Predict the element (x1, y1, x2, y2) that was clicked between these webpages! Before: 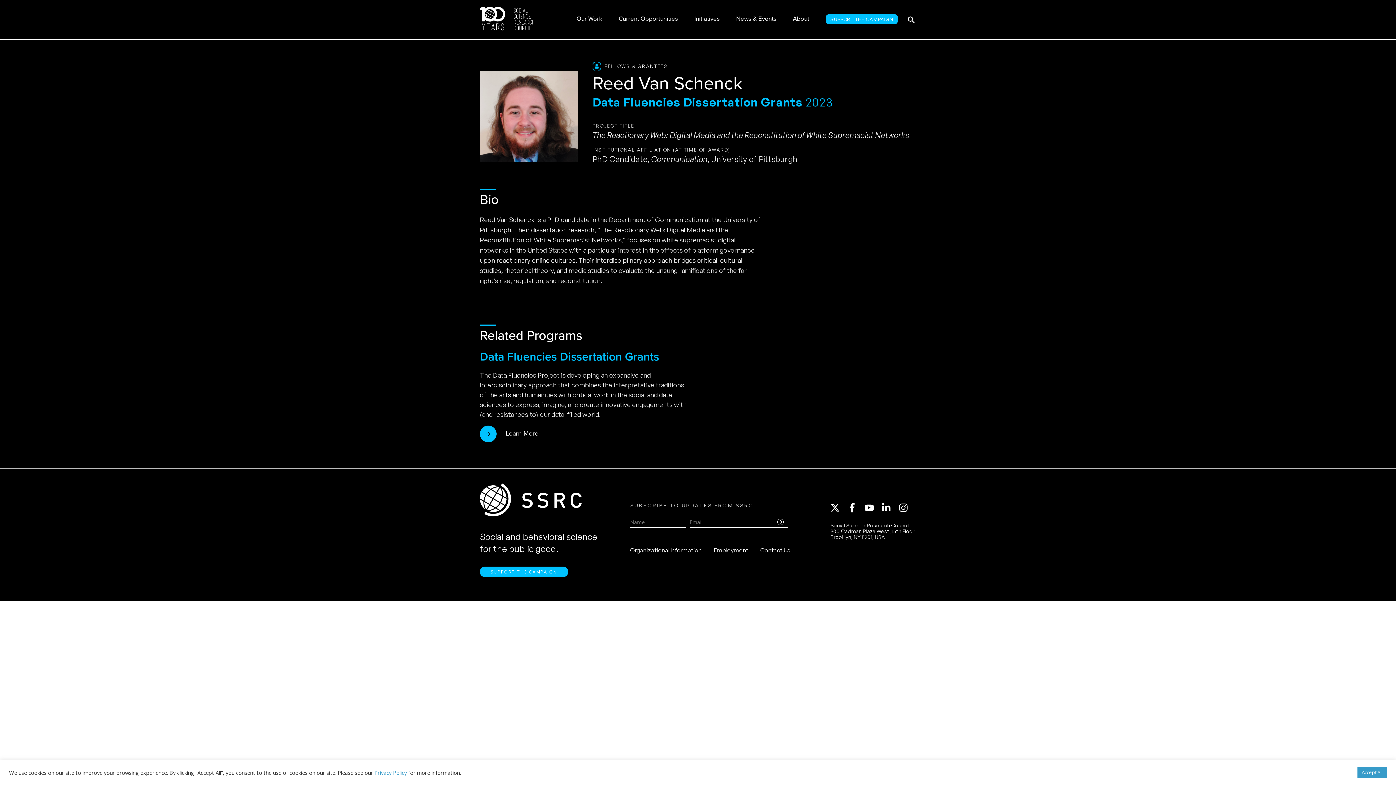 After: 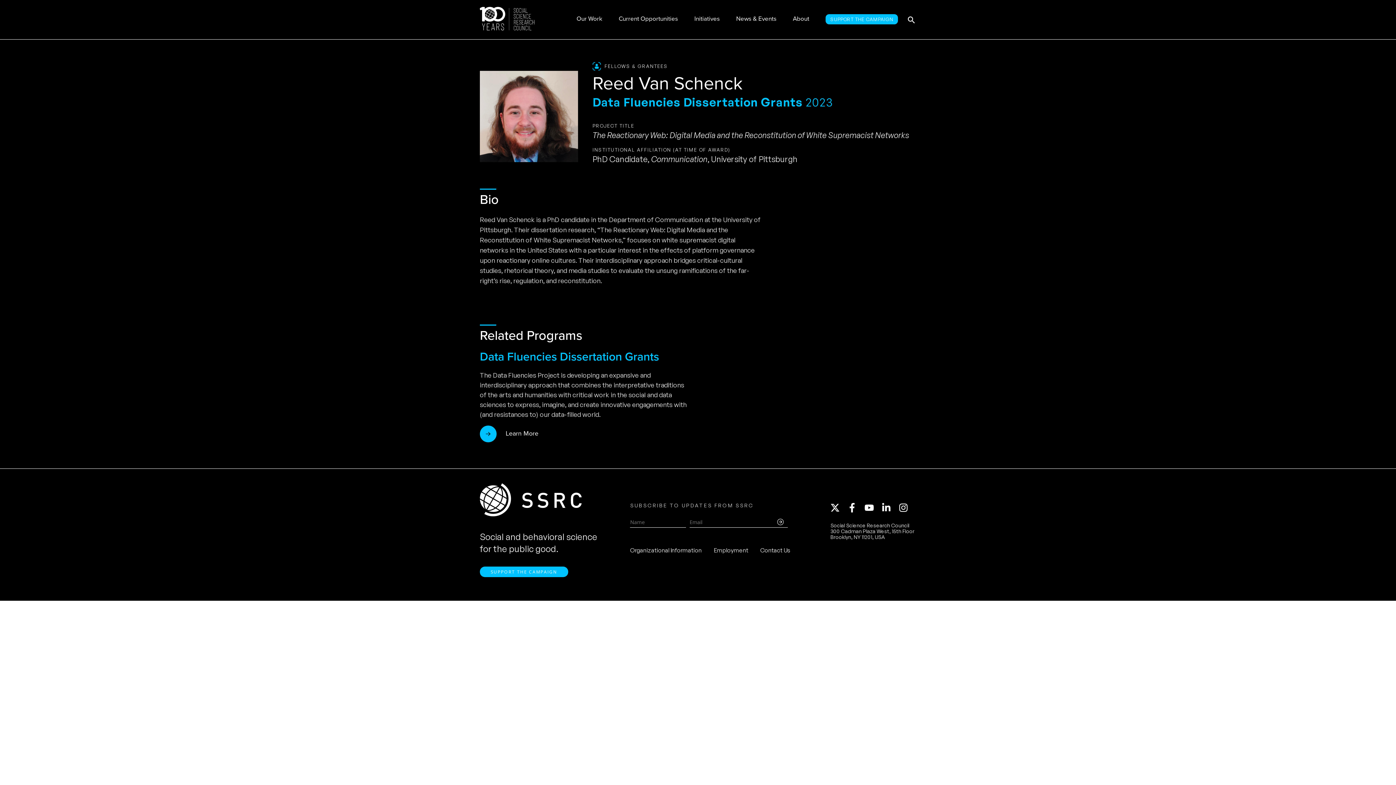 Action: label: Accept All bbox: (1357, 767, 1387, 778)